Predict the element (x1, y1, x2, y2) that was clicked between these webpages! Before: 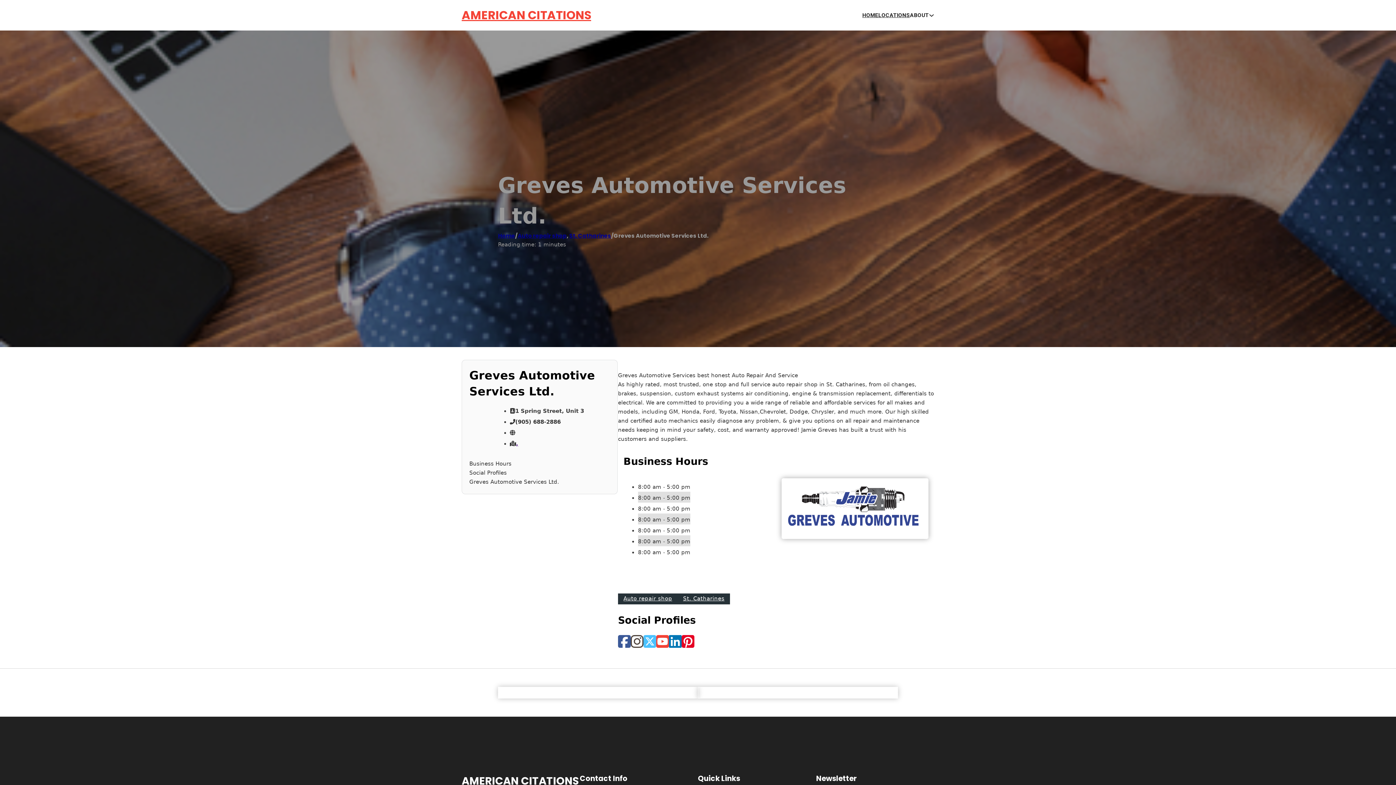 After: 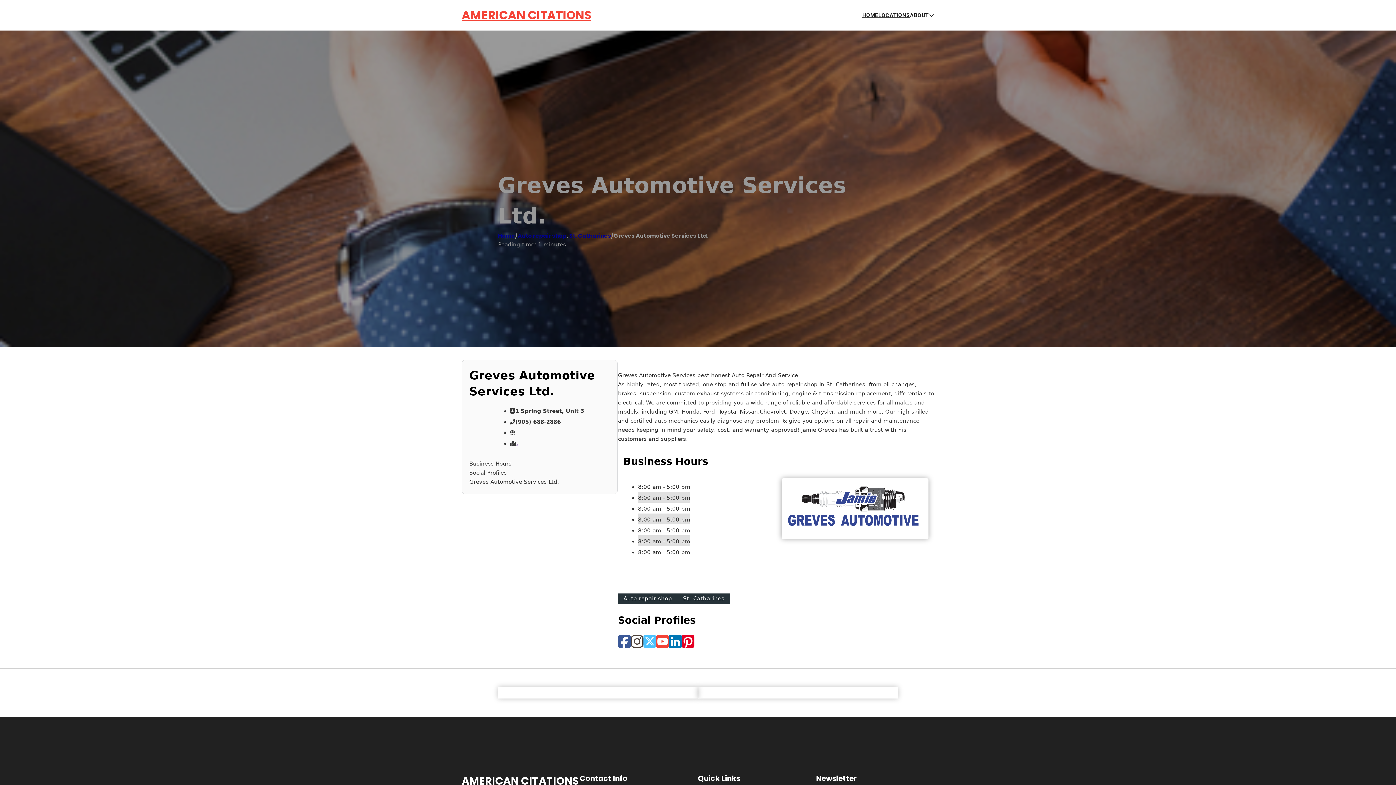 Action: label: , bbox: (516, 440, 518, 447)